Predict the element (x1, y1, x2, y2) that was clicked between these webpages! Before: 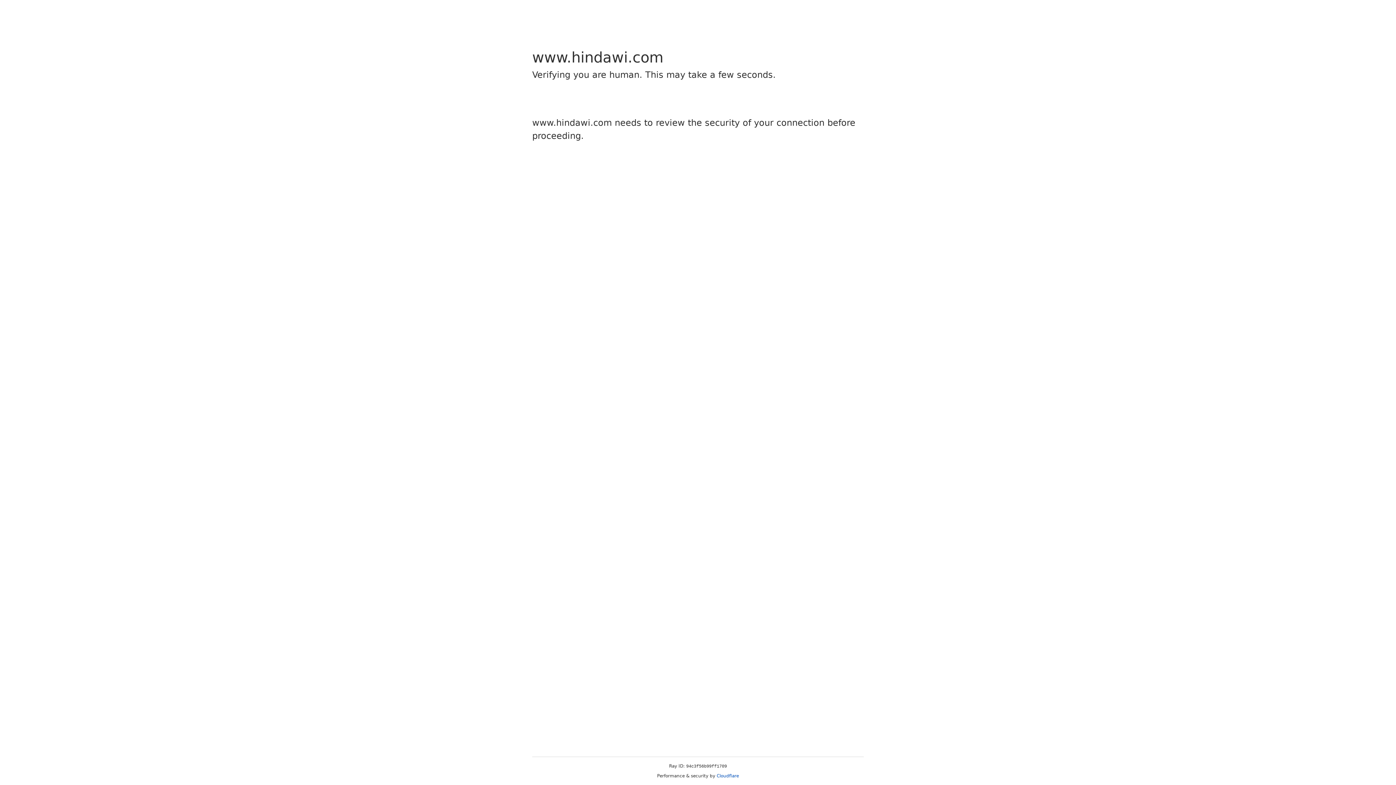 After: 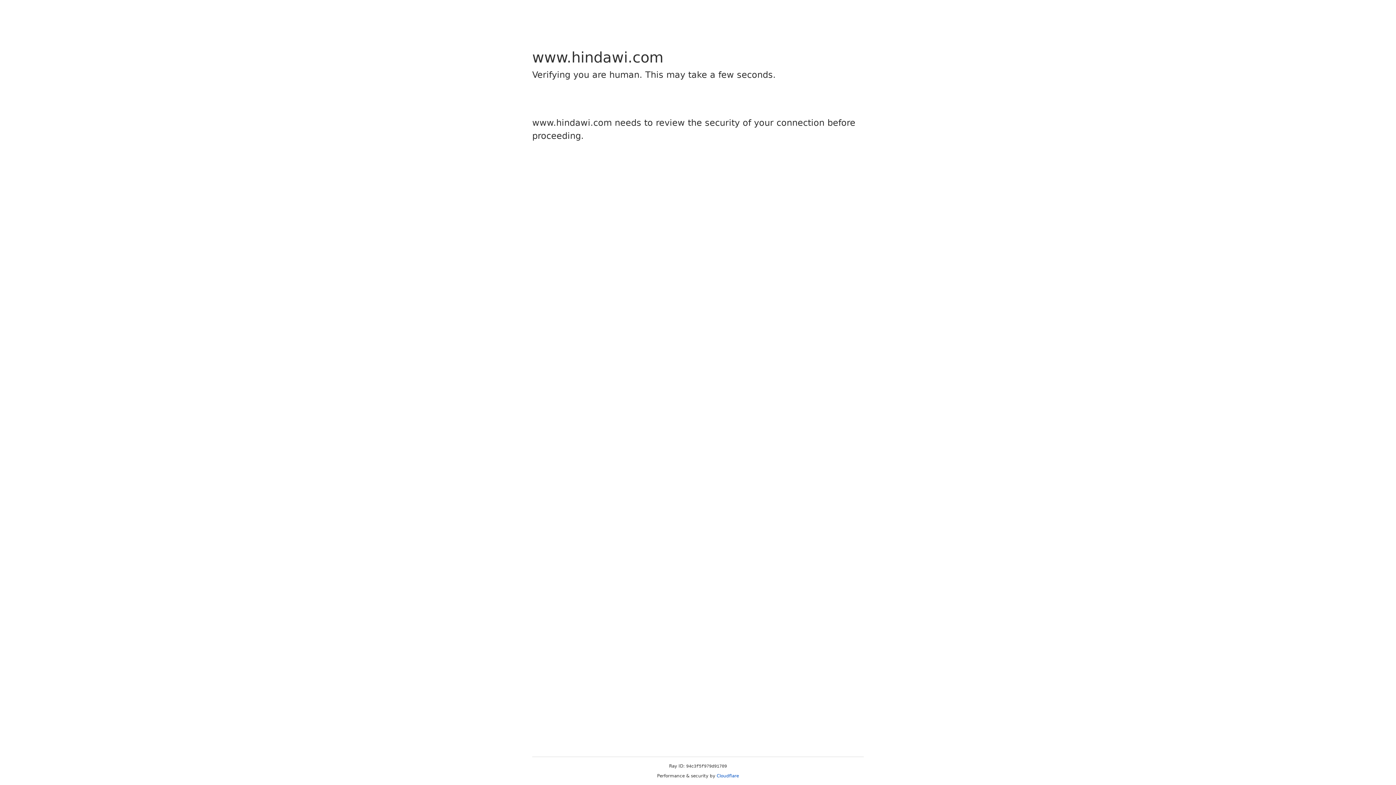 Action: bbox: (716, 773, 739, 778) label: Cloudflare